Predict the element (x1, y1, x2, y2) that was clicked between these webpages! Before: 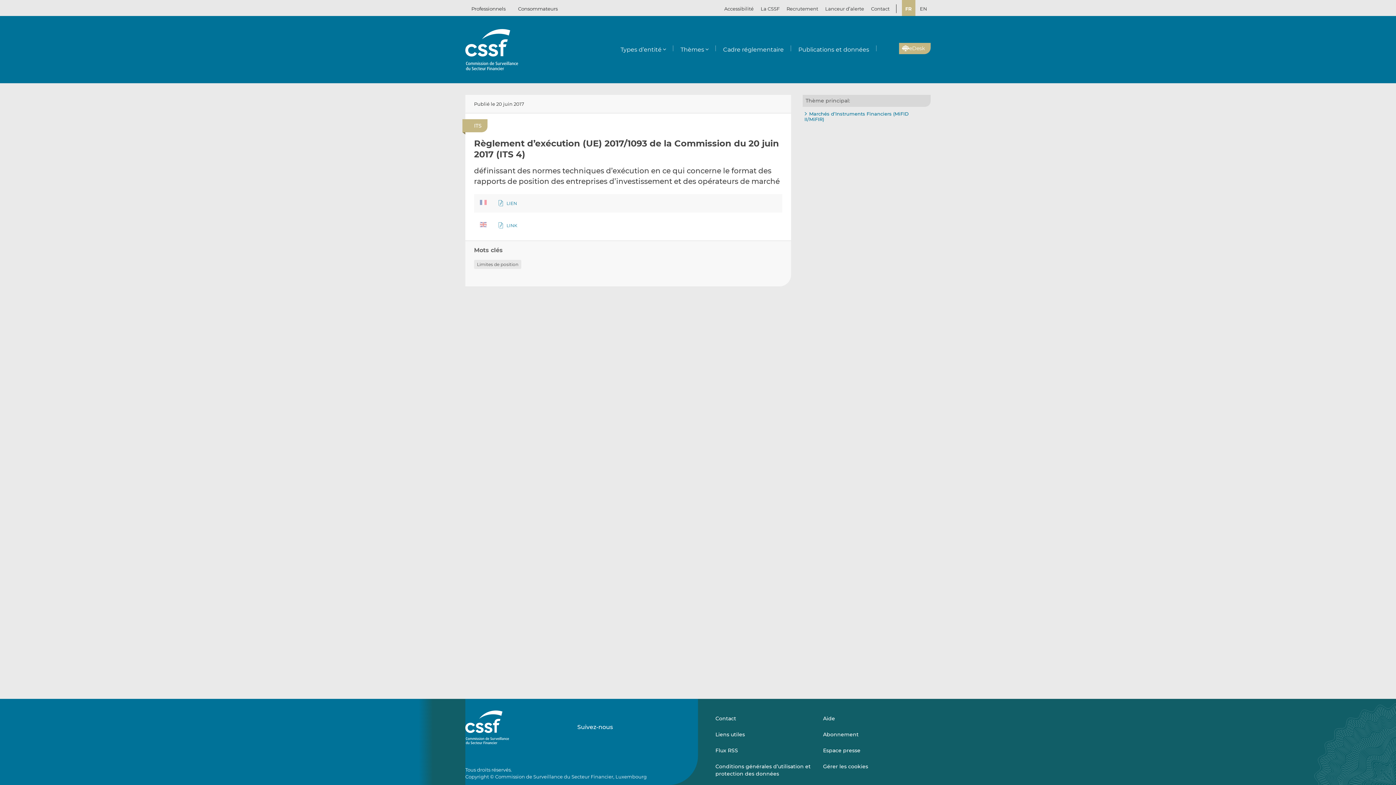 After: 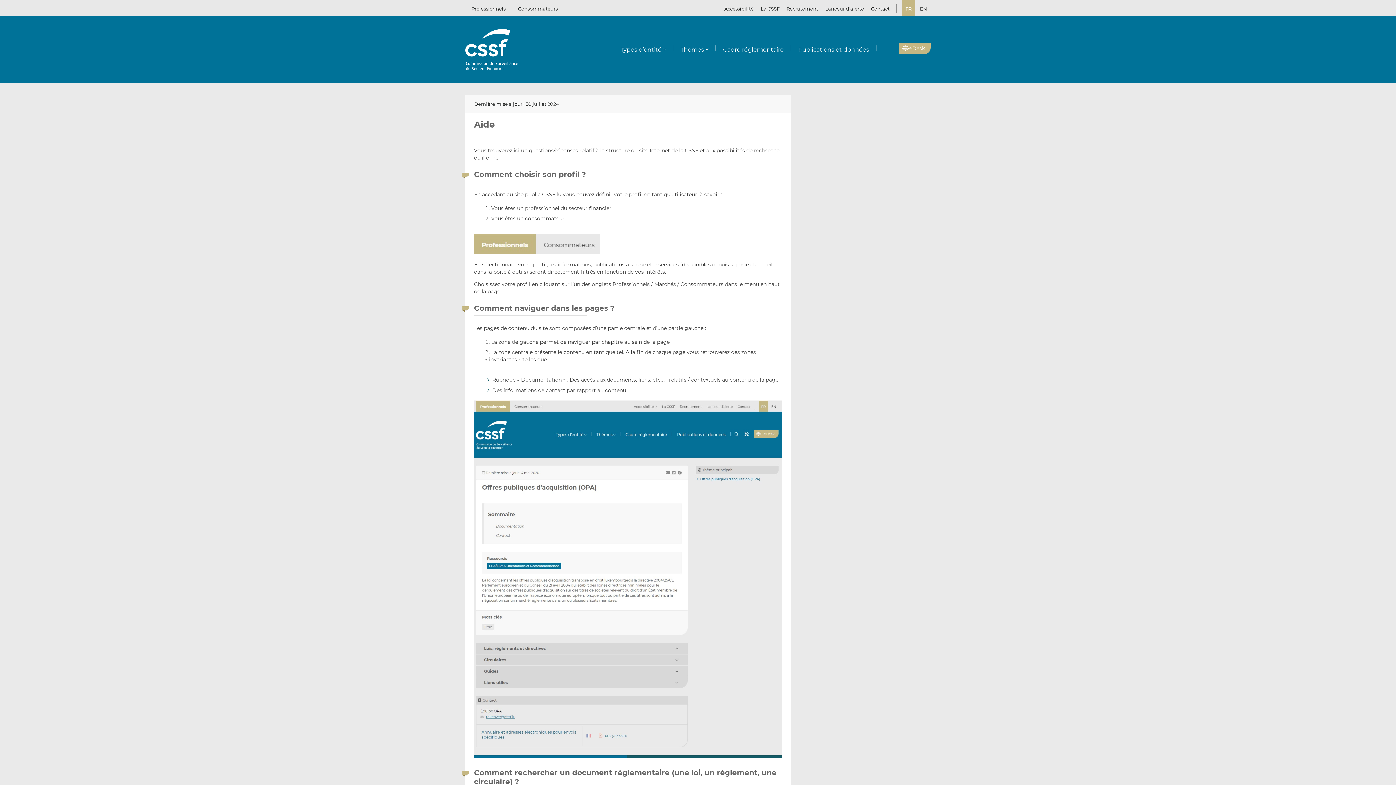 Action: bbox: (823, 710, 919, 726) label: Aide